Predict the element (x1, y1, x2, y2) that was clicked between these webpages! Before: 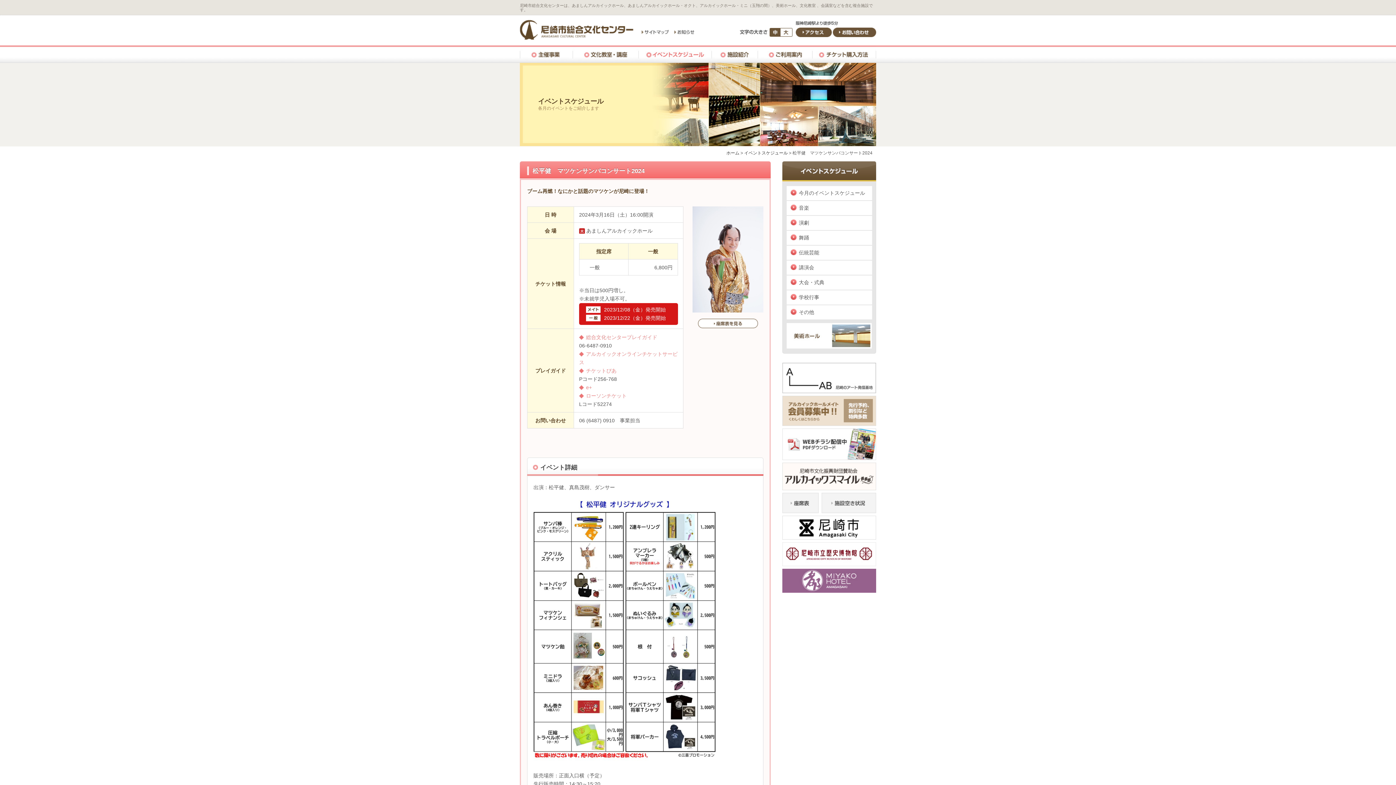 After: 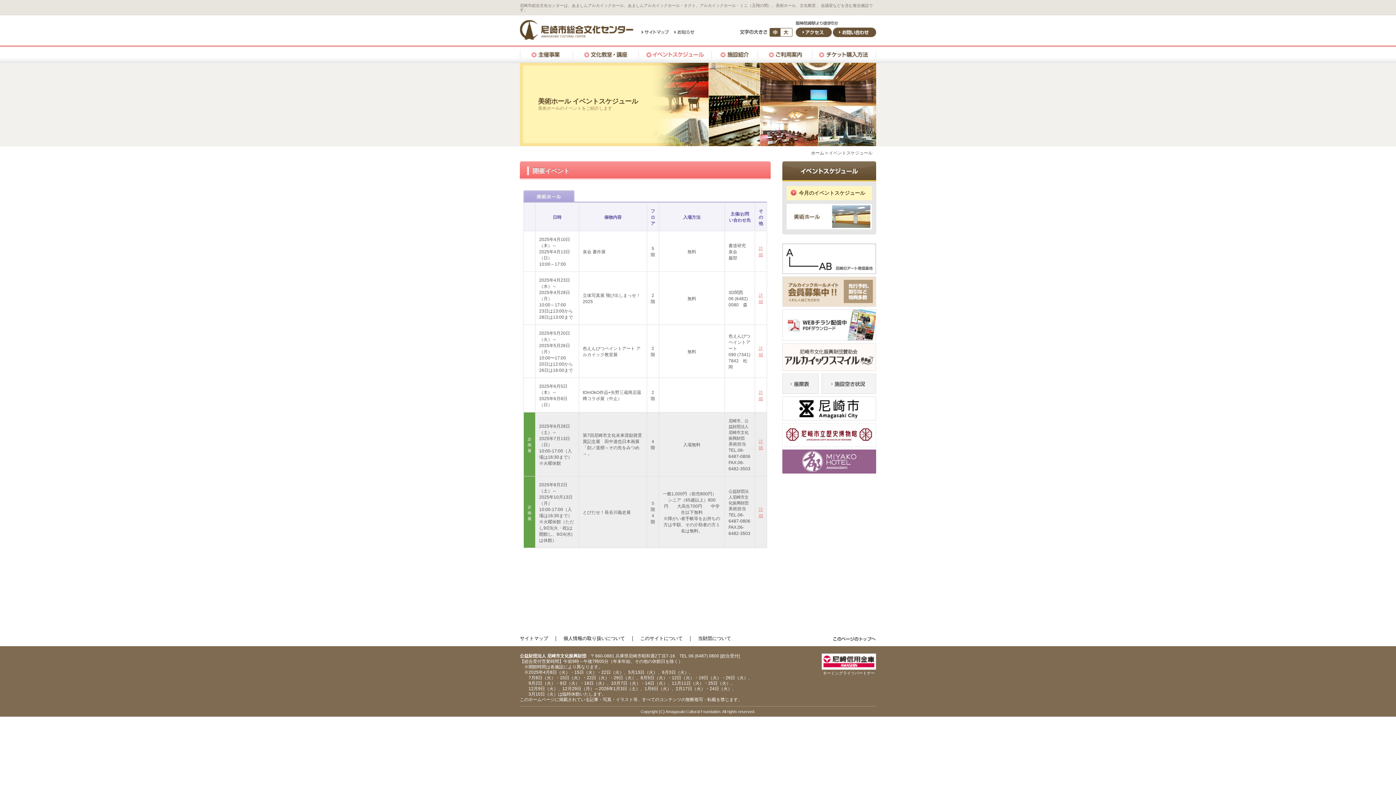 Action: bbox: (786, 344, 872, 349)